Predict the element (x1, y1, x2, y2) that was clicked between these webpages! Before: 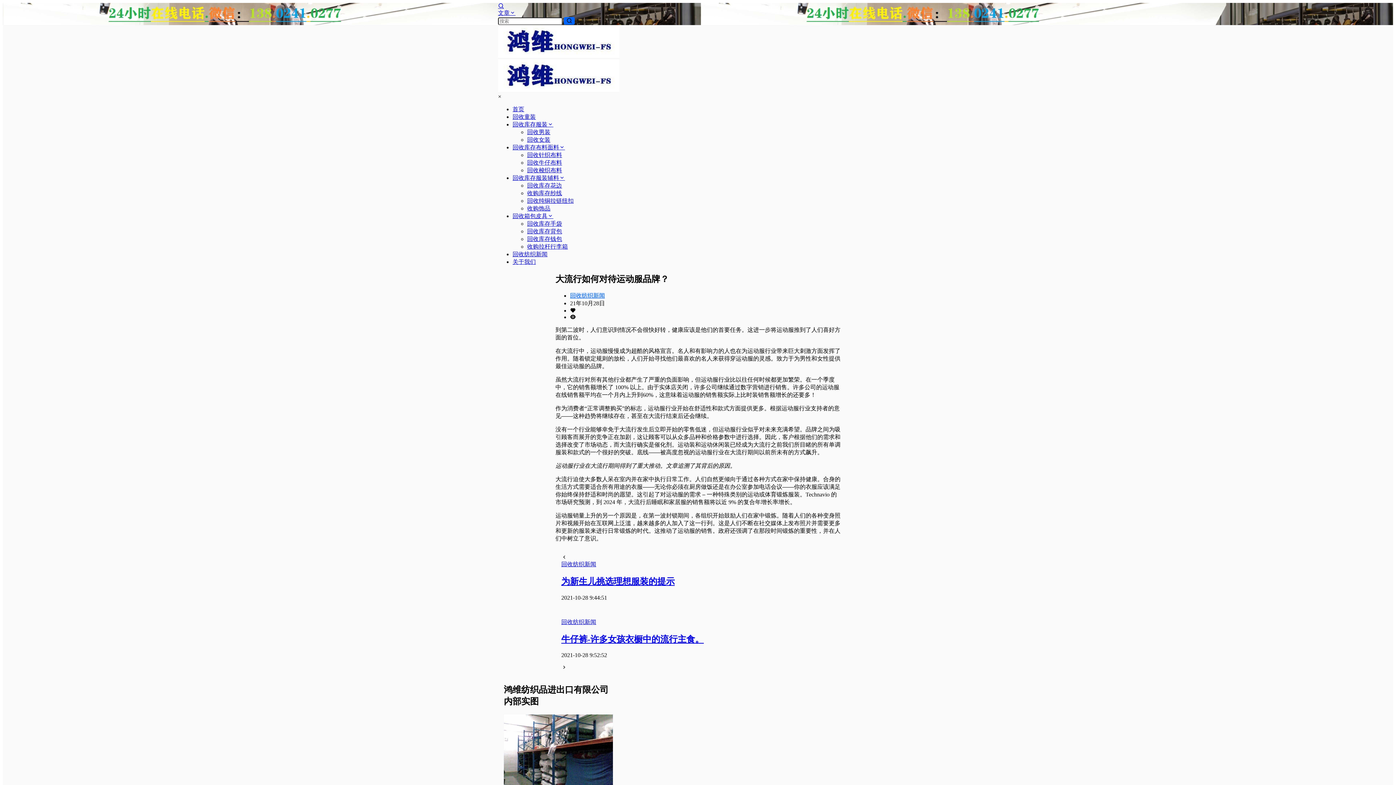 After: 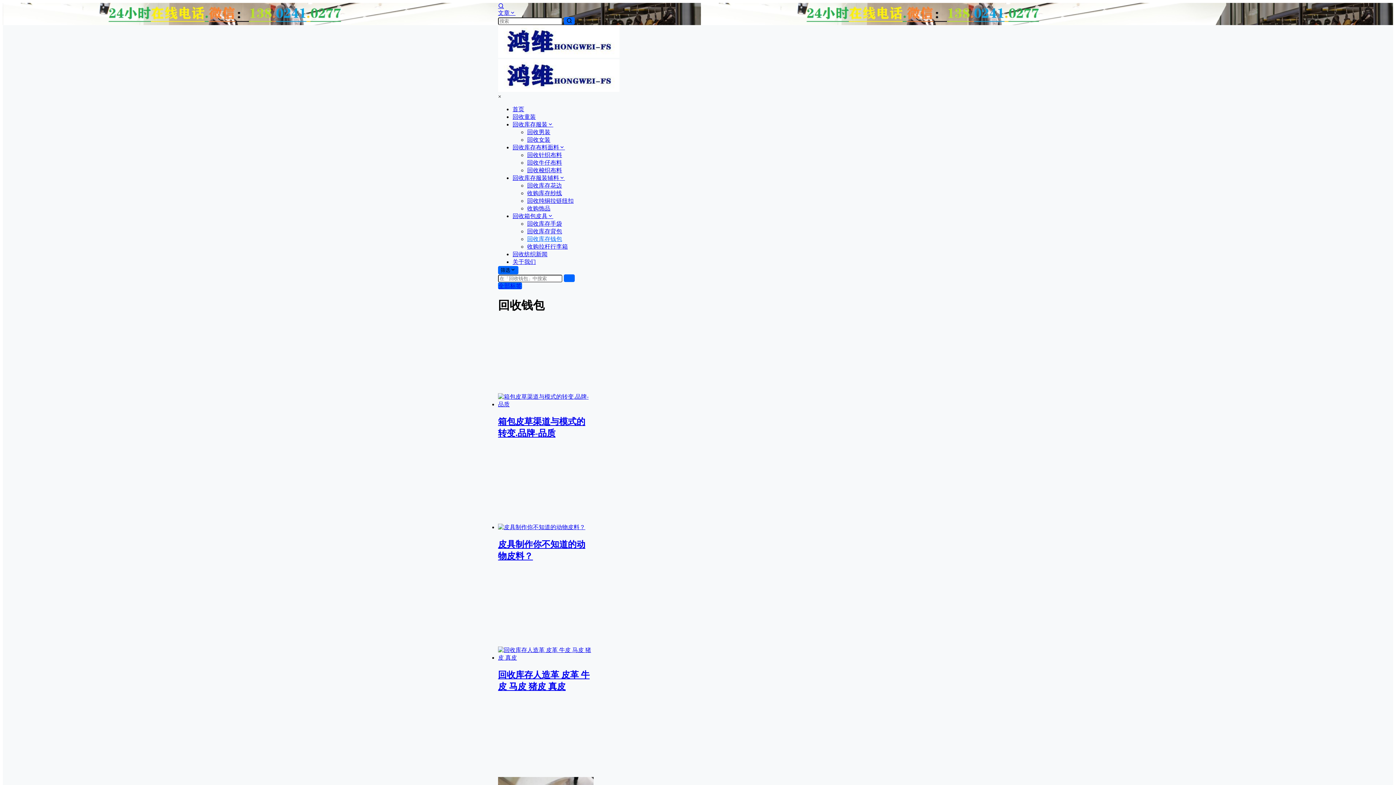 Action: label: 回收库存钱包 bbox: (527, 236, 562, 242)